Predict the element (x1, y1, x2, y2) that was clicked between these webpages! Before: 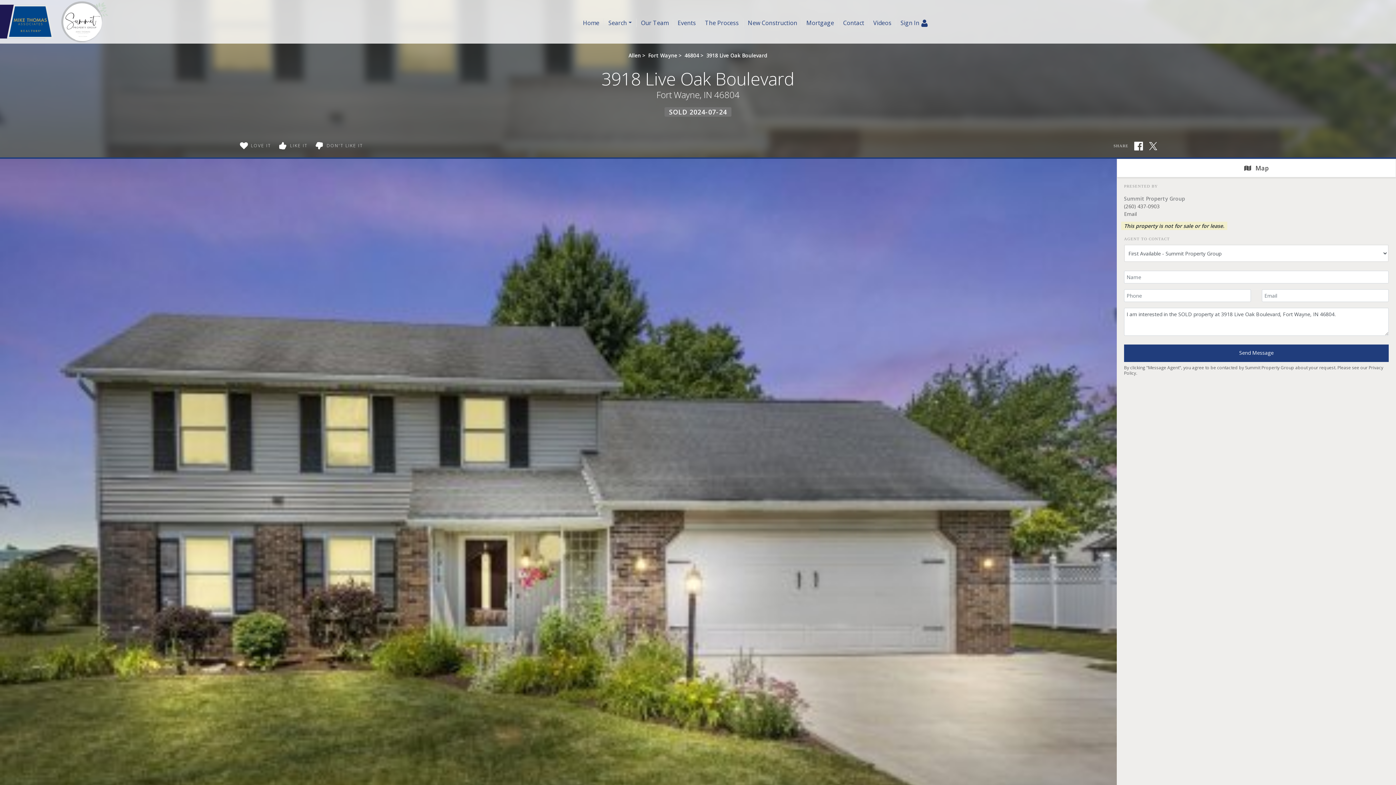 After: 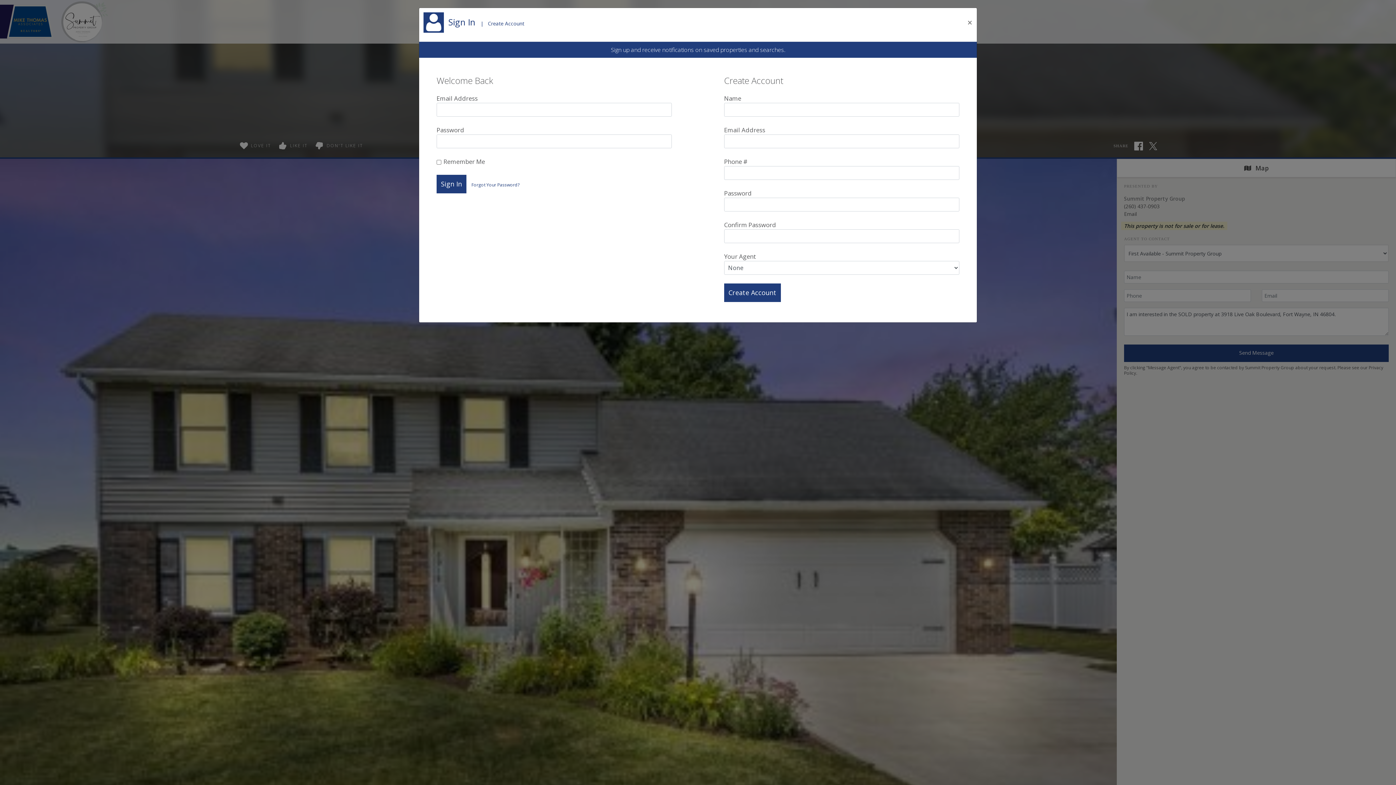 Action: bbox: (313, 140, 364, 151) label: DON'T LIKE IT